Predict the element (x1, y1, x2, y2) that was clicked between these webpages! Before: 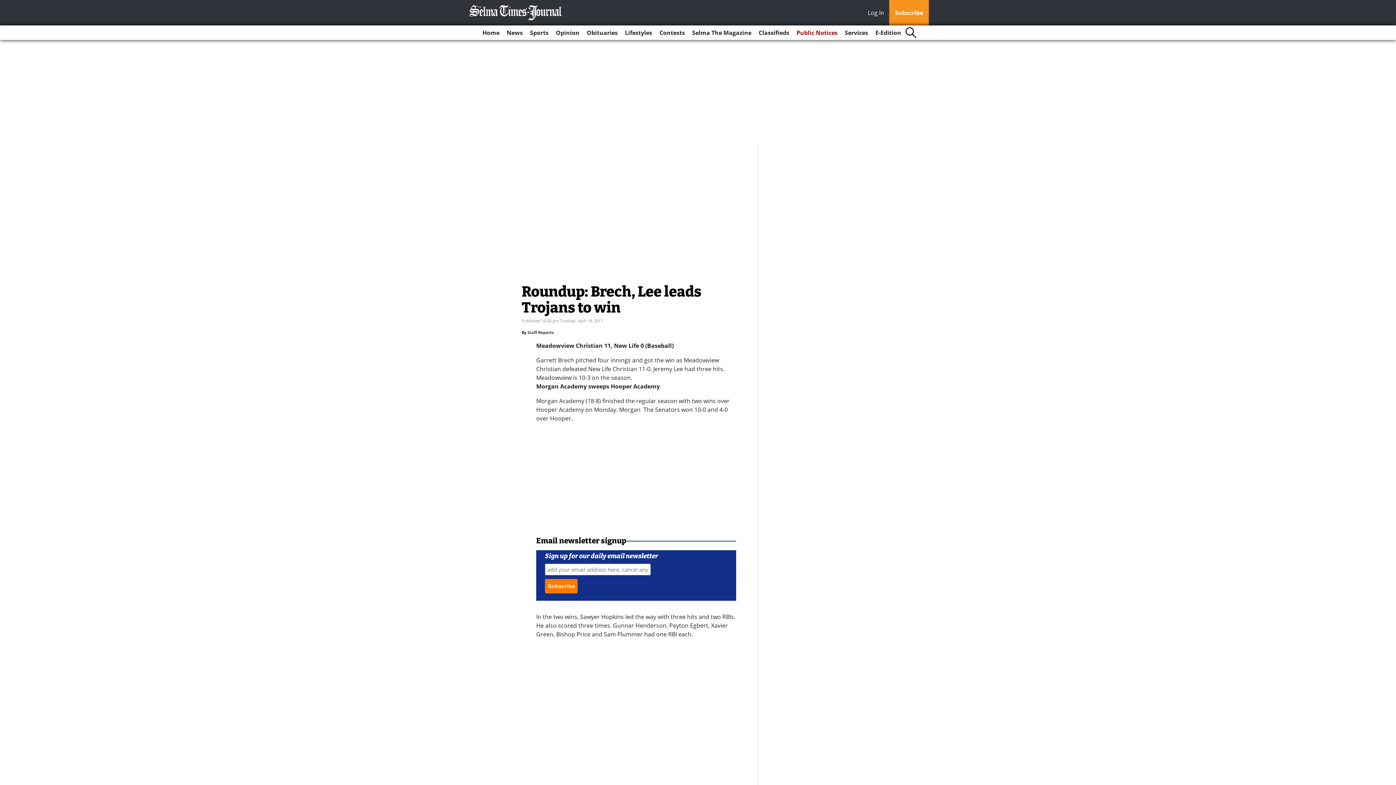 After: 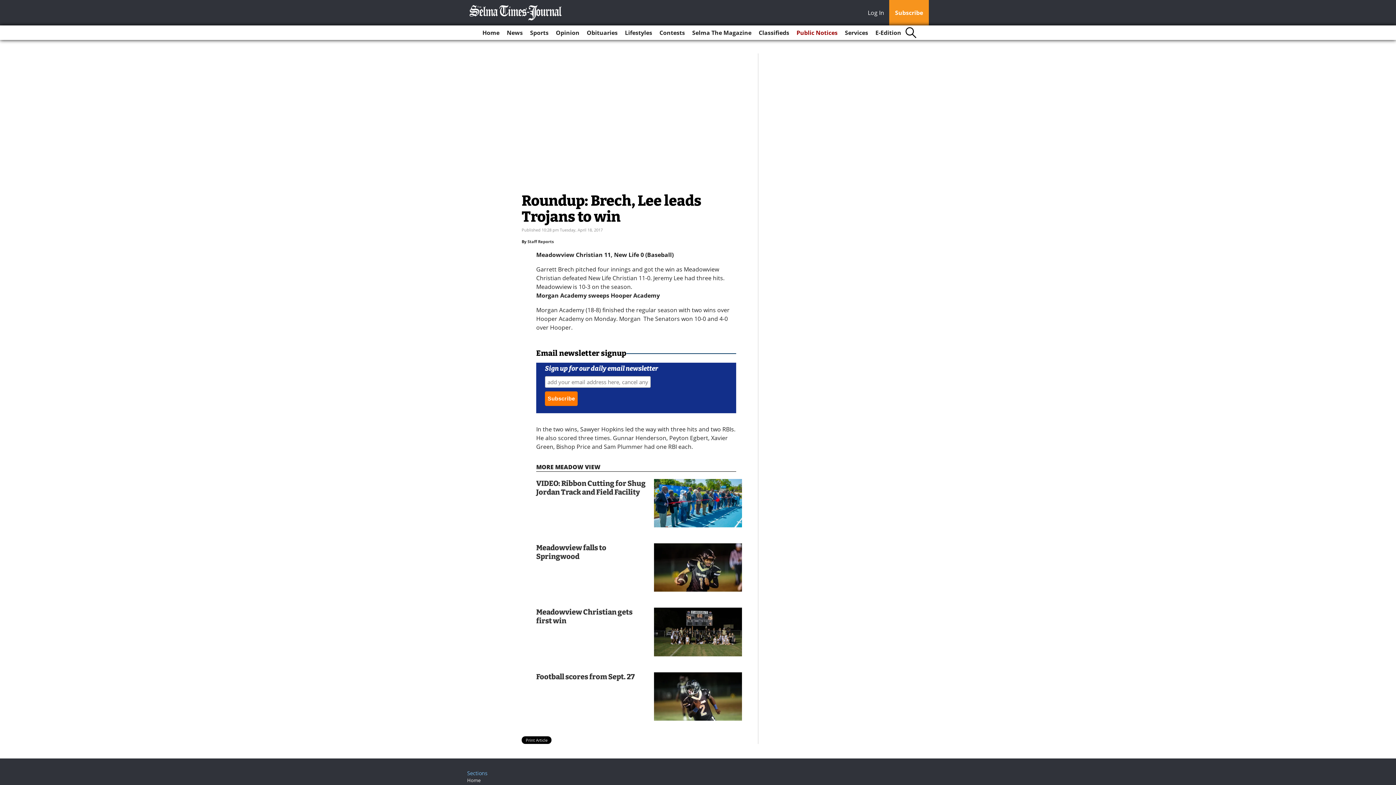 Action: label: Log In bbox: (868, 8, 888, 18)